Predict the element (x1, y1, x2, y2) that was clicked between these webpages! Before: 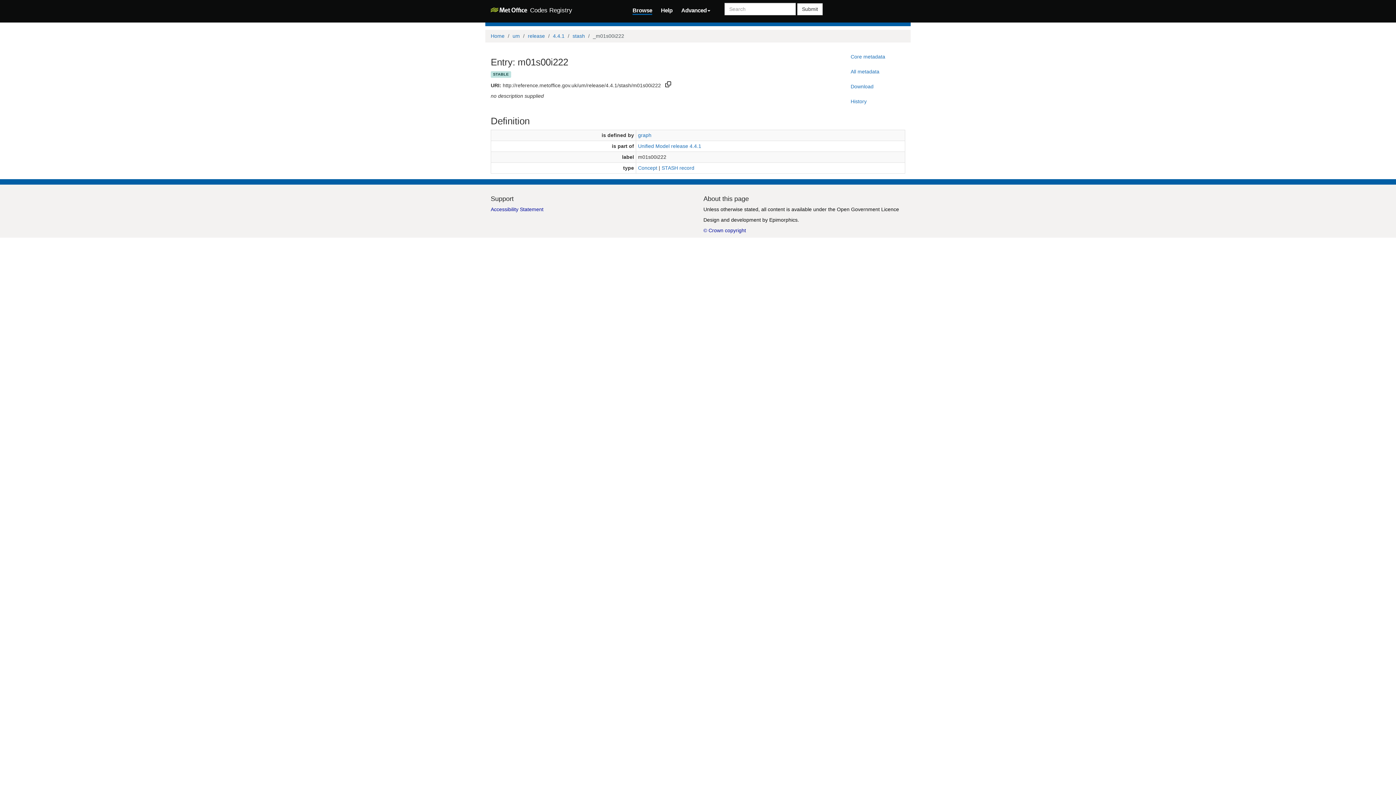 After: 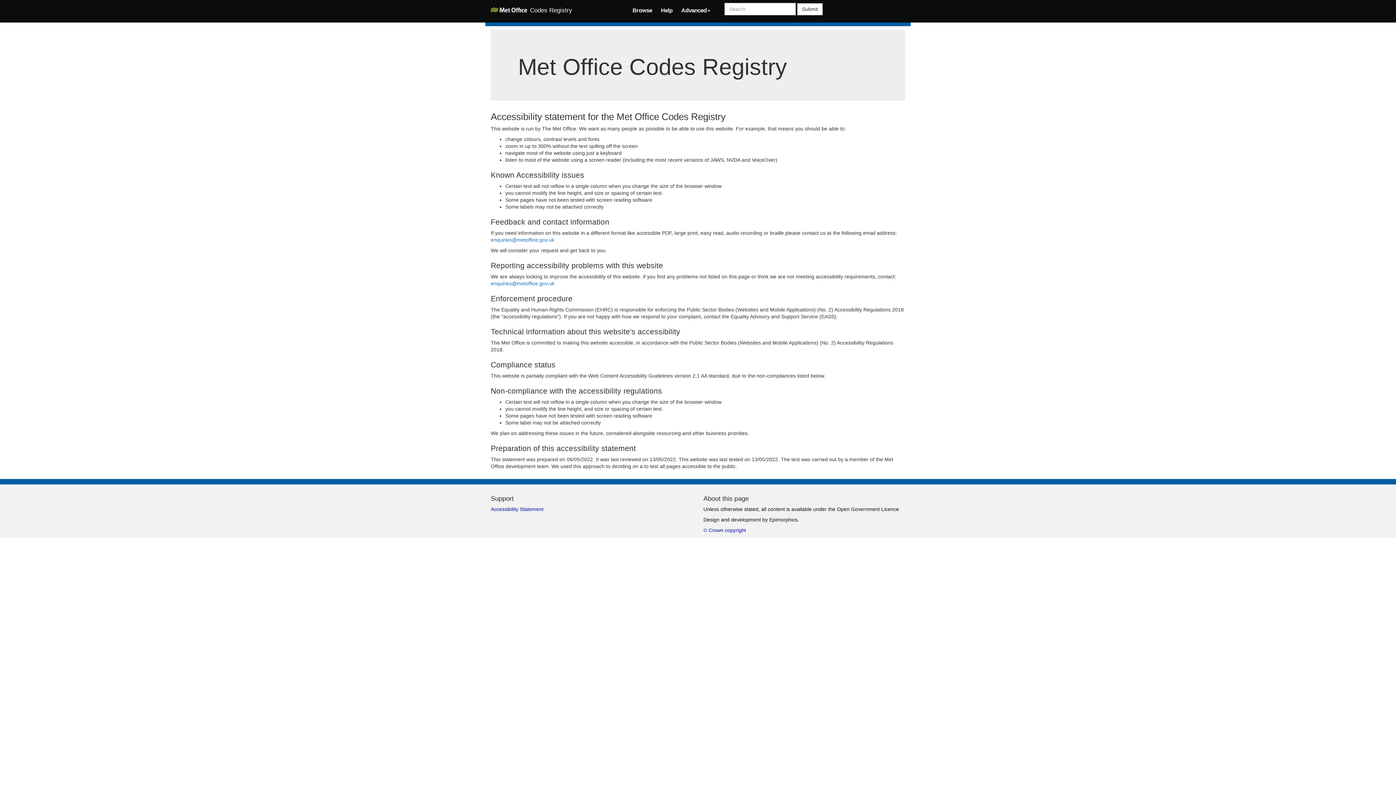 Action: bbox: (490, 206, 543, 212) label: Accessibility Statement